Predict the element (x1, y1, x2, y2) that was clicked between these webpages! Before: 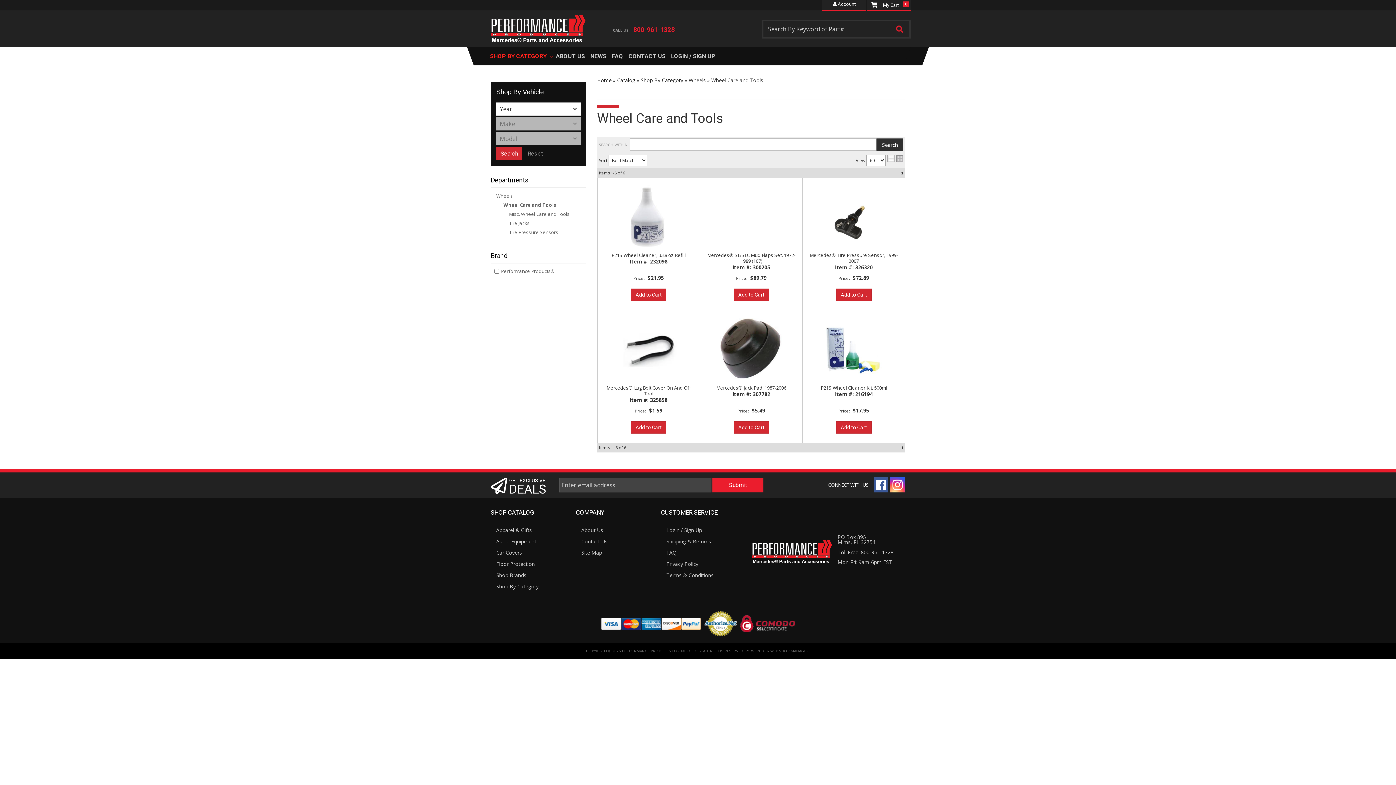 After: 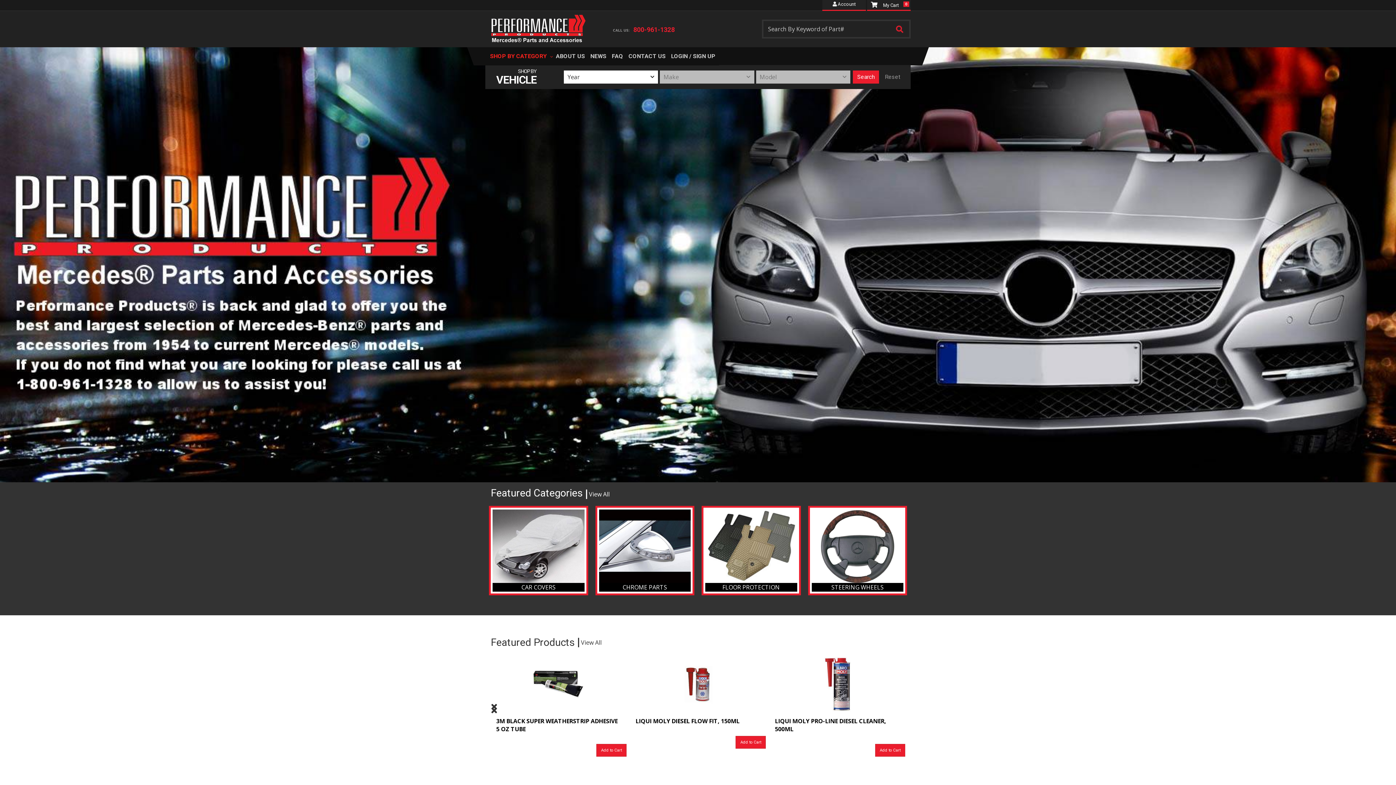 Action: bbox: (485, 13, 591, 31)